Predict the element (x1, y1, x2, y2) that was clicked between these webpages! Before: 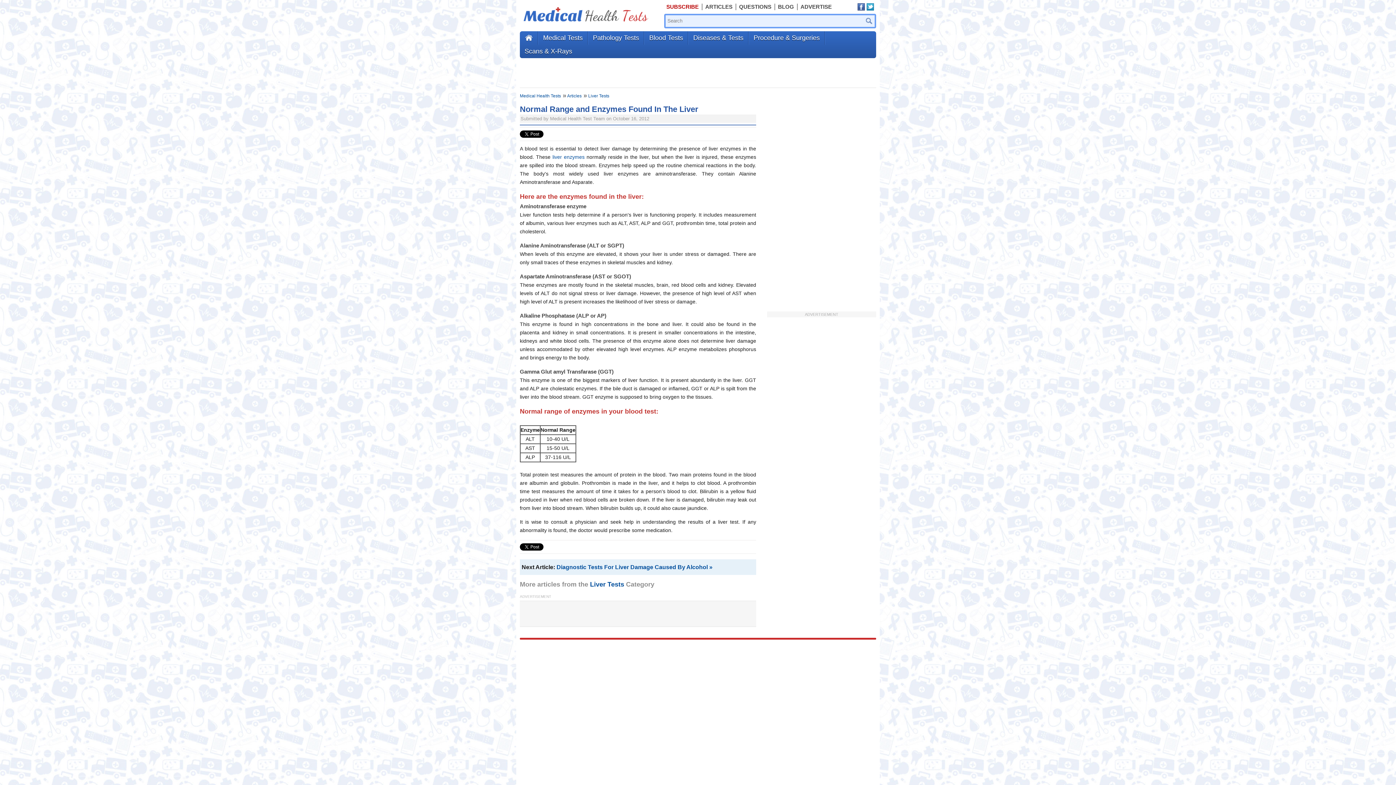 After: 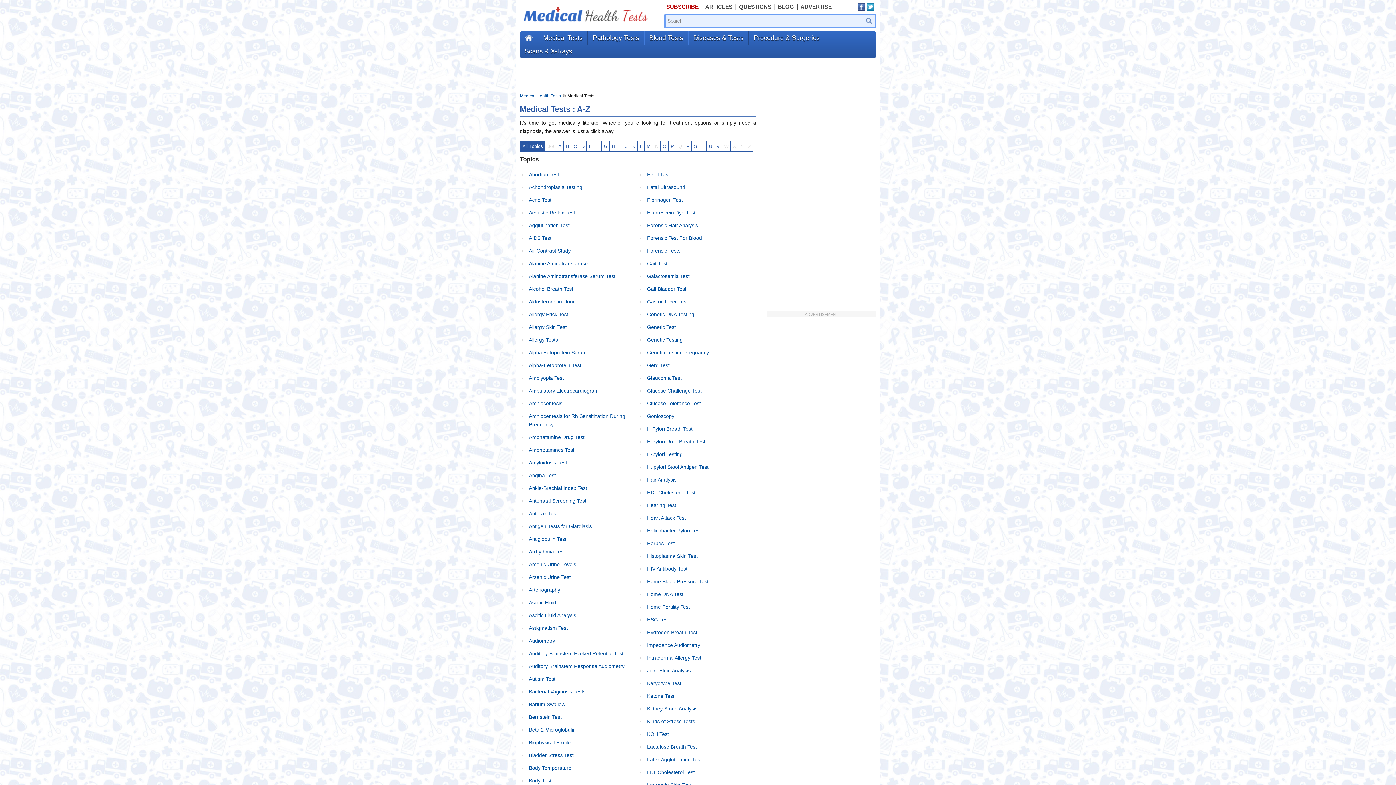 Action: bbox: (538, 31, 588, 44) label: Medical Tests